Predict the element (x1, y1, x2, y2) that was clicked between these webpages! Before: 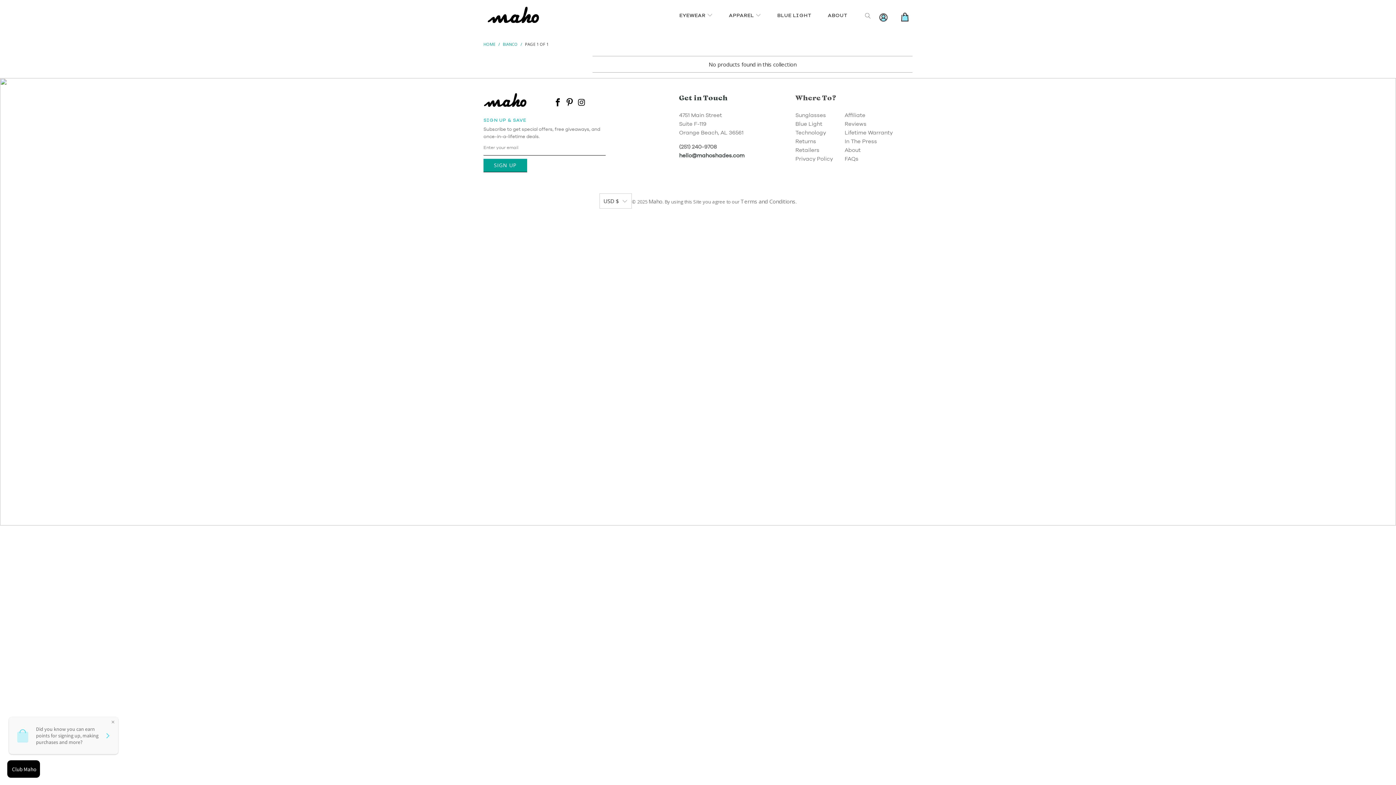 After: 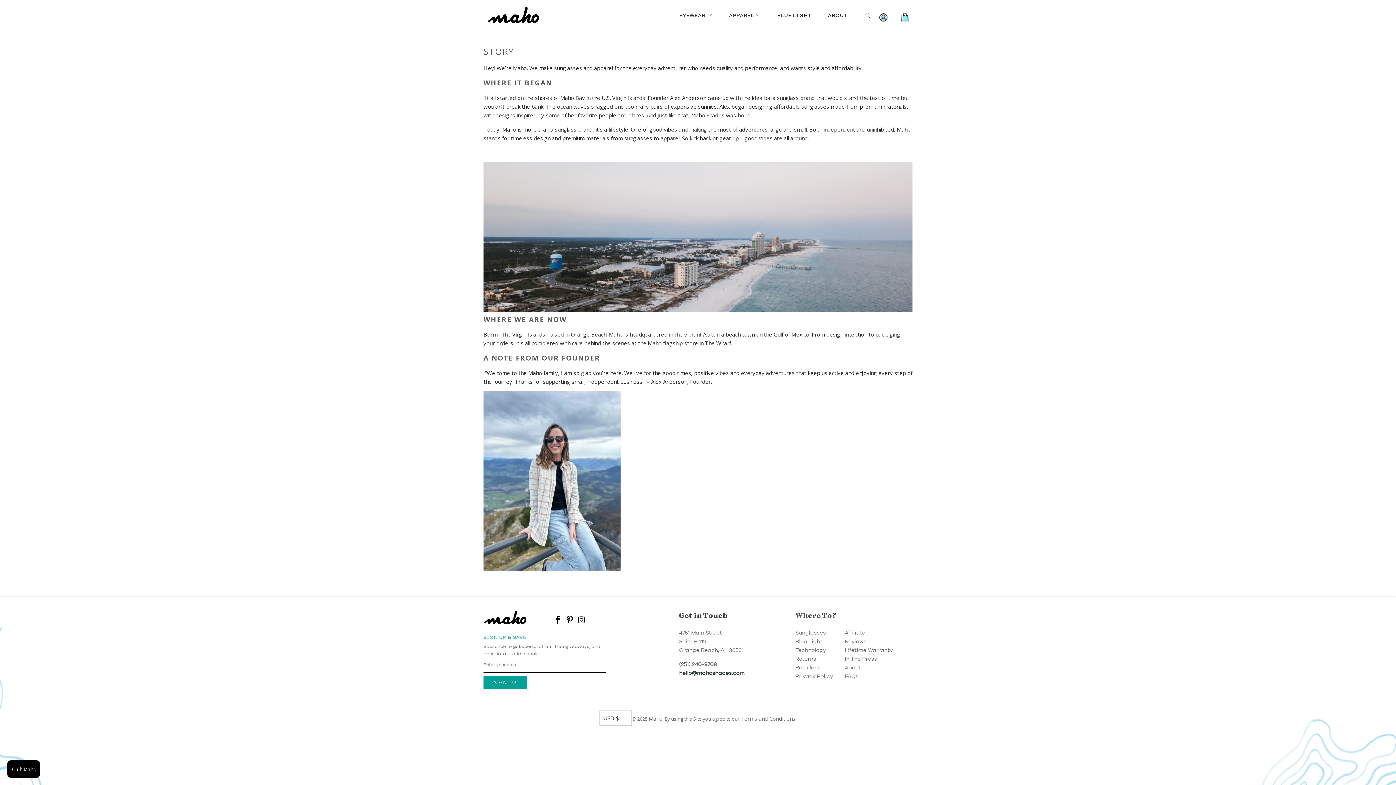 Action: bbox: (844, 146, 860, 153) label: About